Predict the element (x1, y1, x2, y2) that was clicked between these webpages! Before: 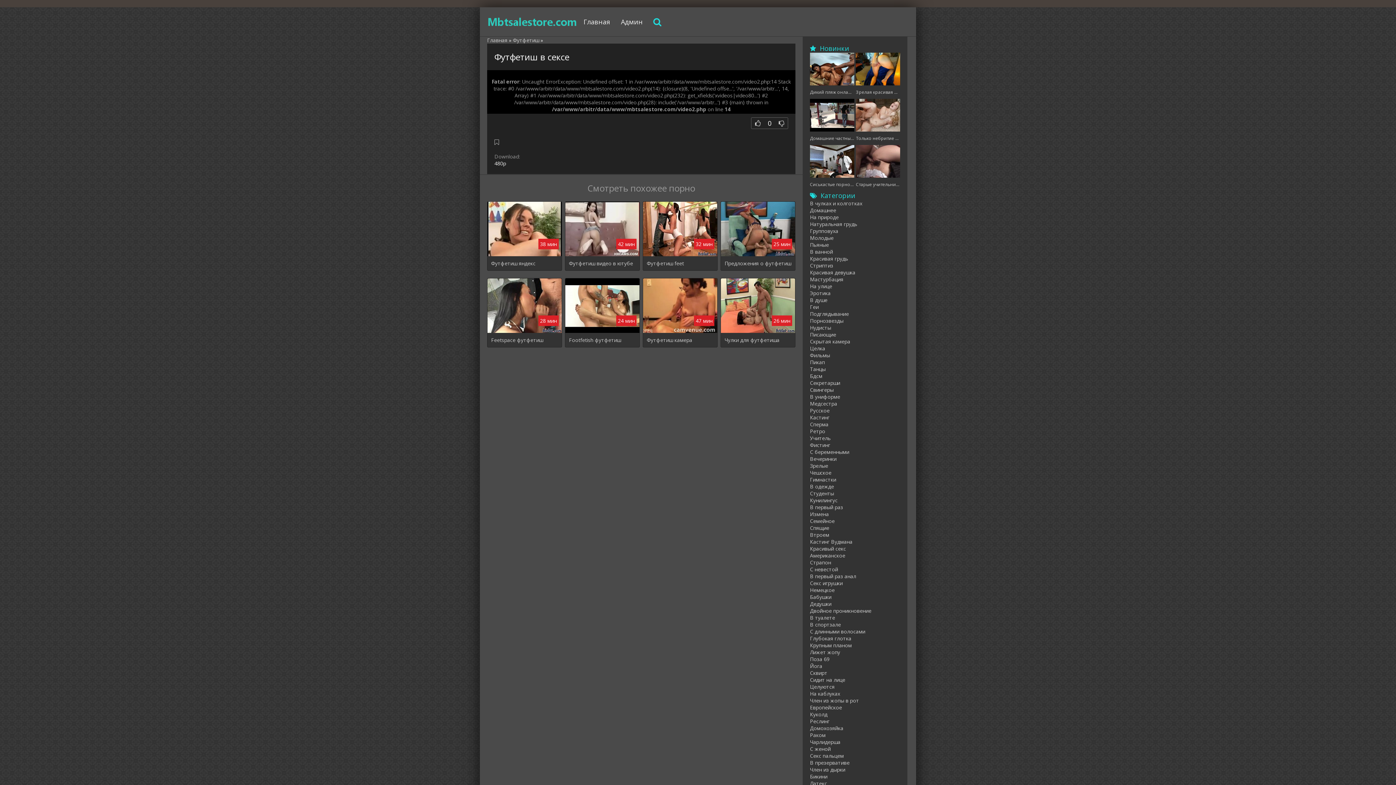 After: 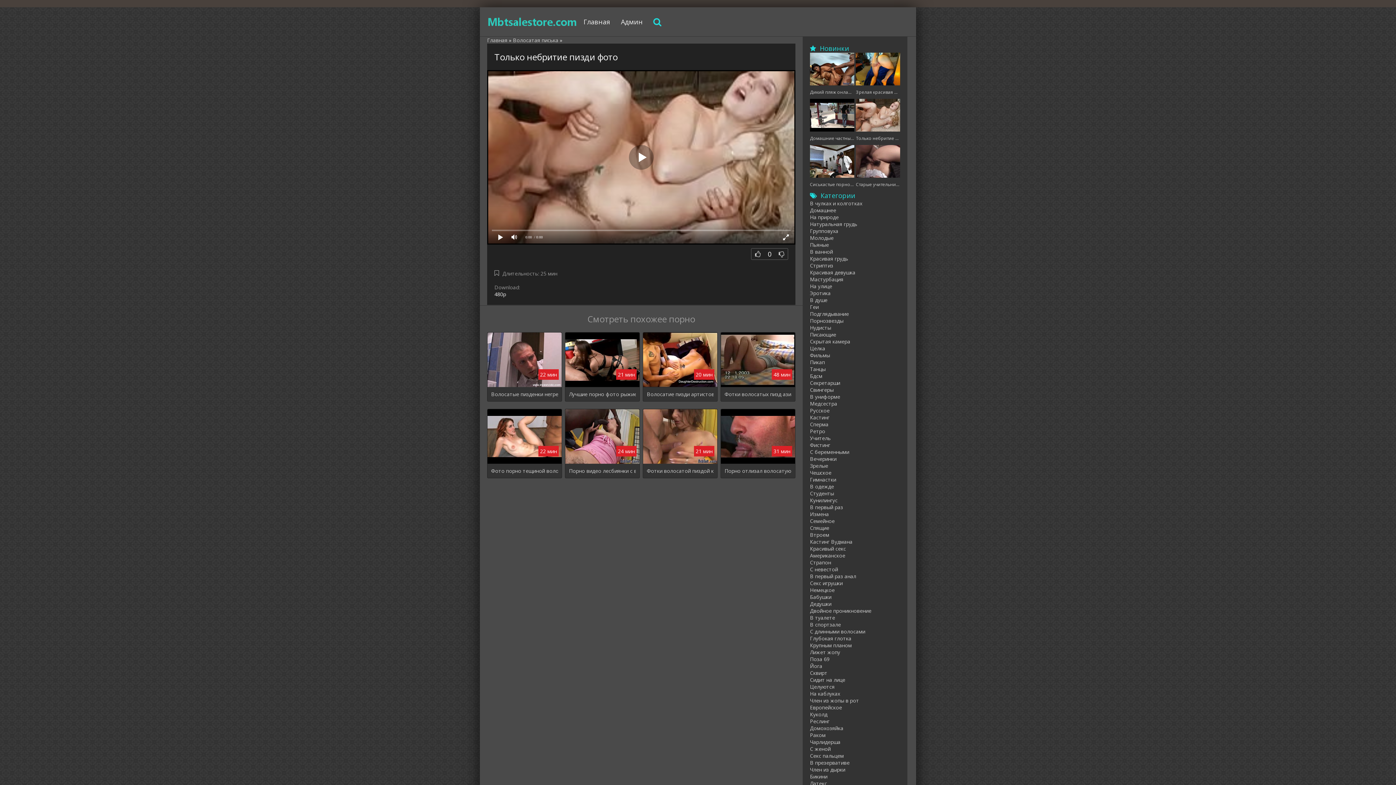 Action: bbox: (856, 98, 900, 141) label: Только небритие пизди фото